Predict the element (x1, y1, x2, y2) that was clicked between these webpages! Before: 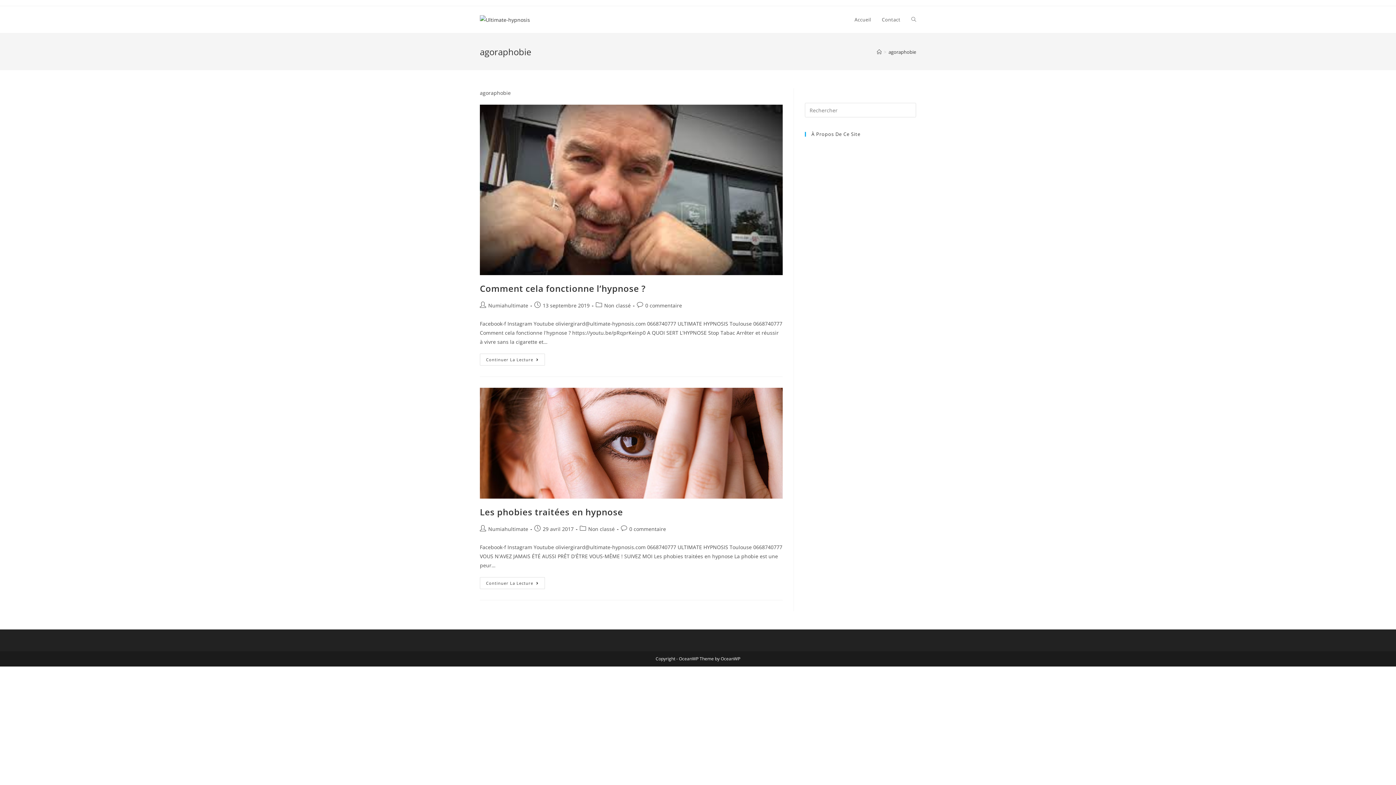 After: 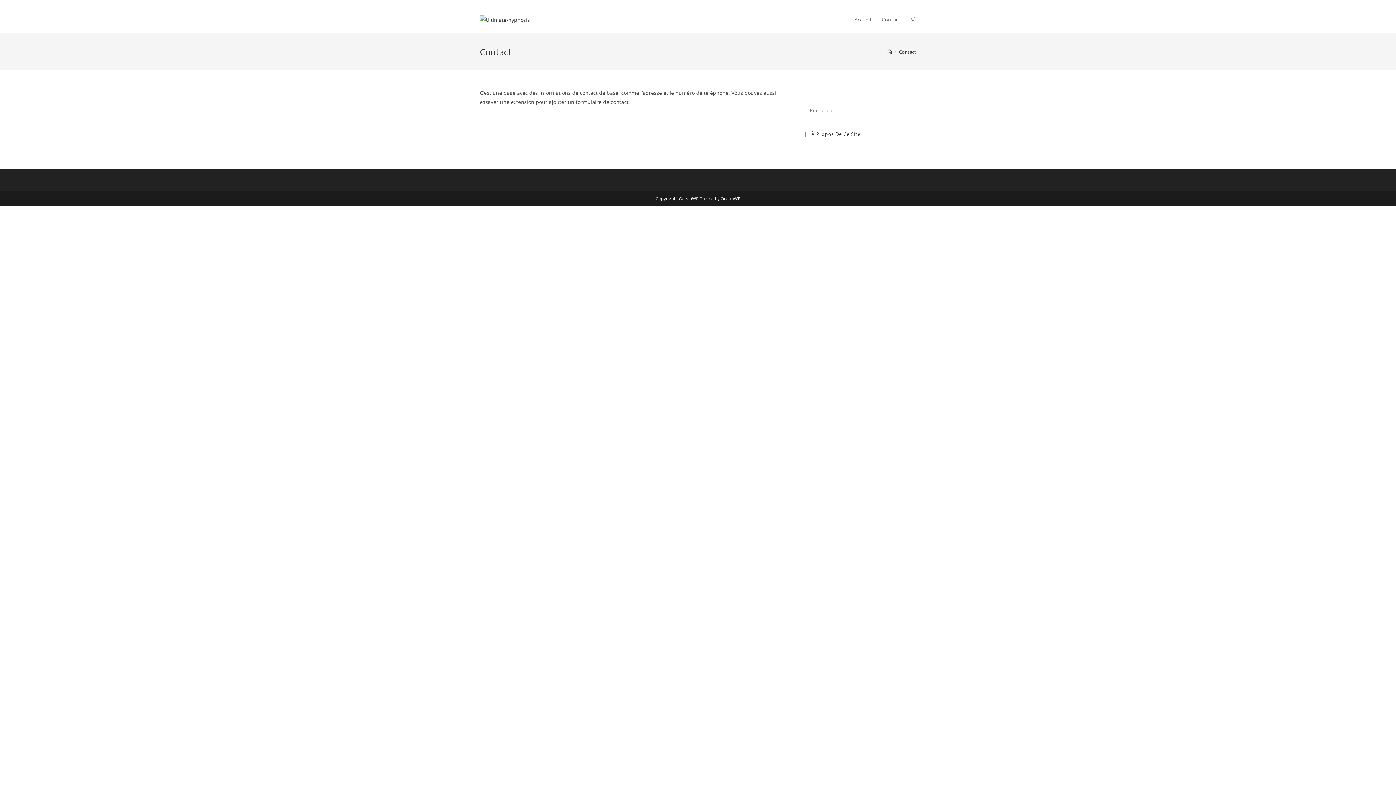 Action: bbox: (876, 6, 906, 33) label: Contact